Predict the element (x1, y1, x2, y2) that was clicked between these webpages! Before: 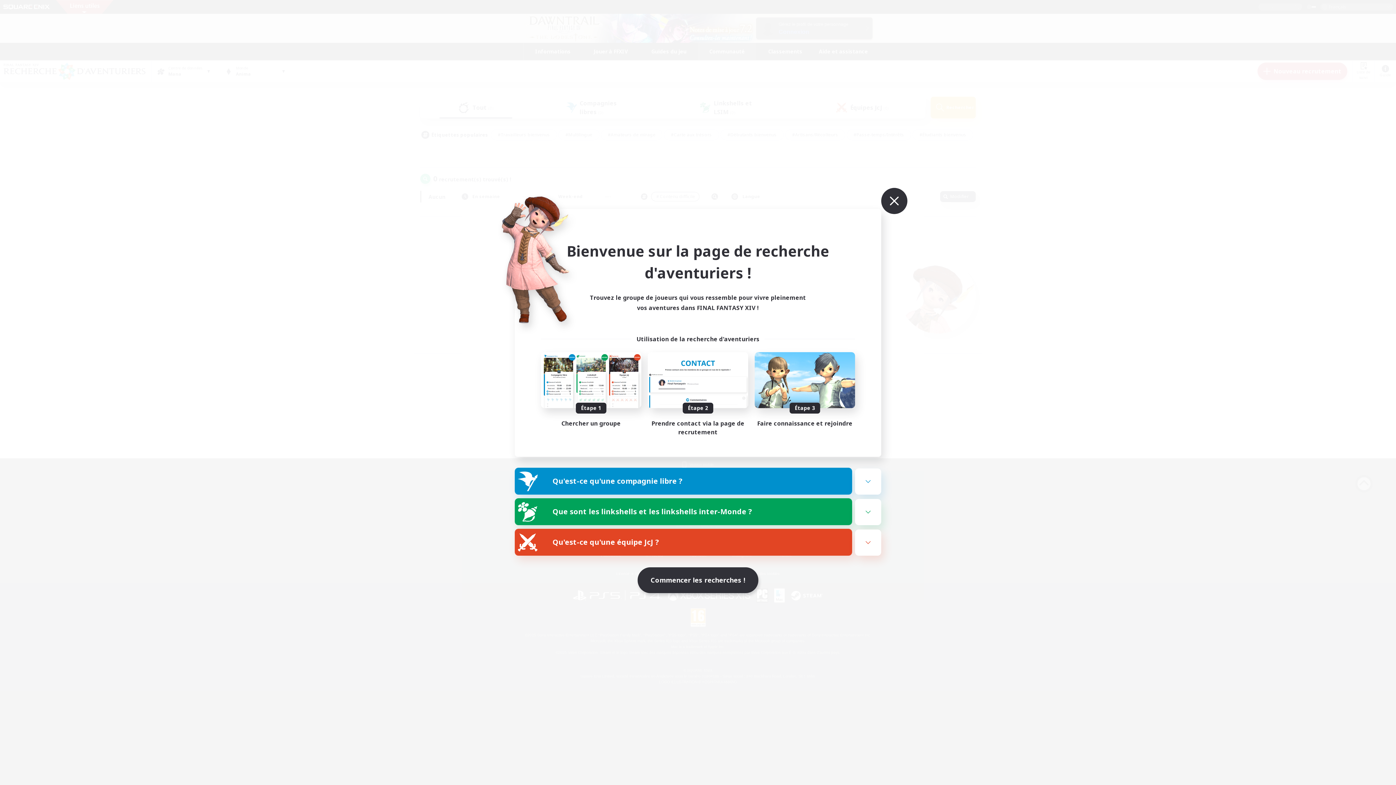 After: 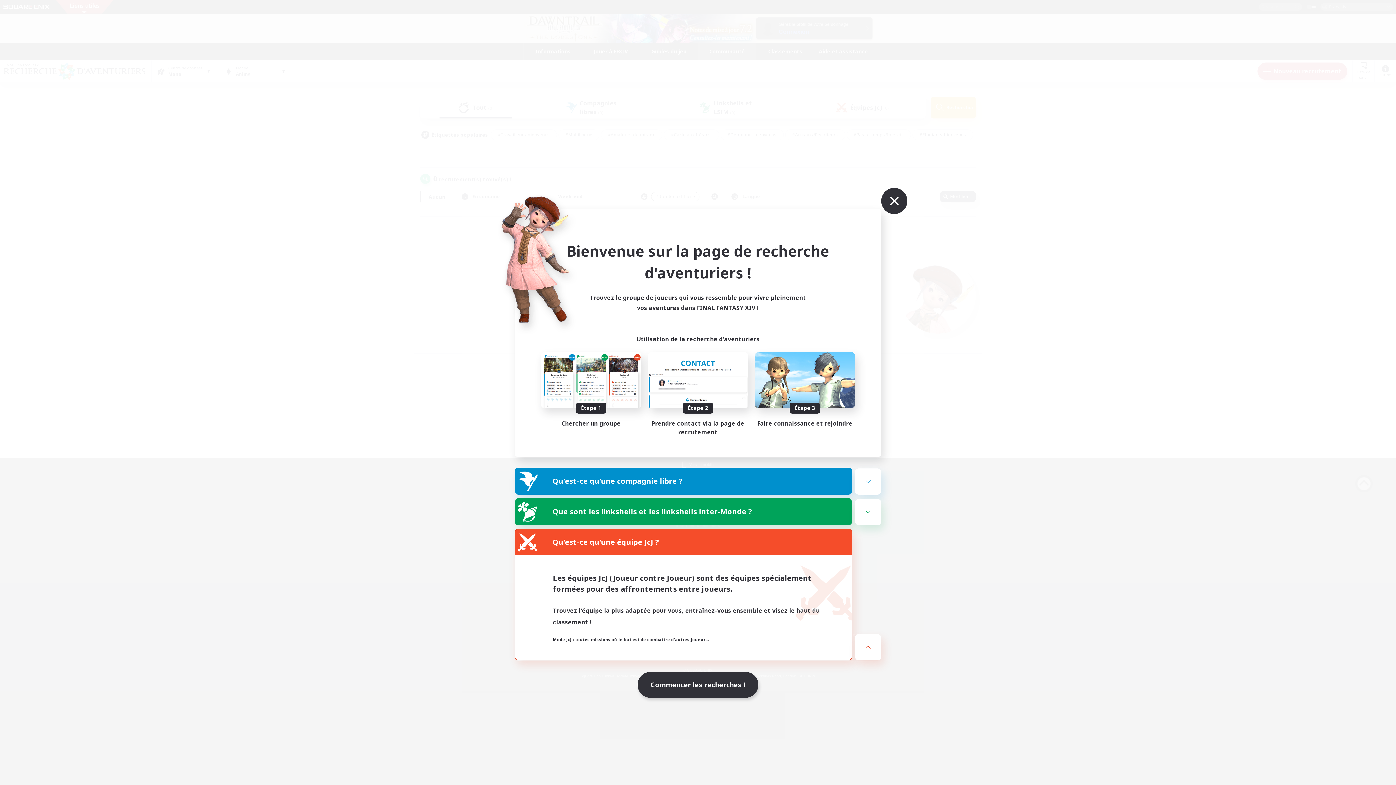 Action: bbox: (515, 529, 852, 555) label: Qu'est-ce qu'une équipe JcJ ?